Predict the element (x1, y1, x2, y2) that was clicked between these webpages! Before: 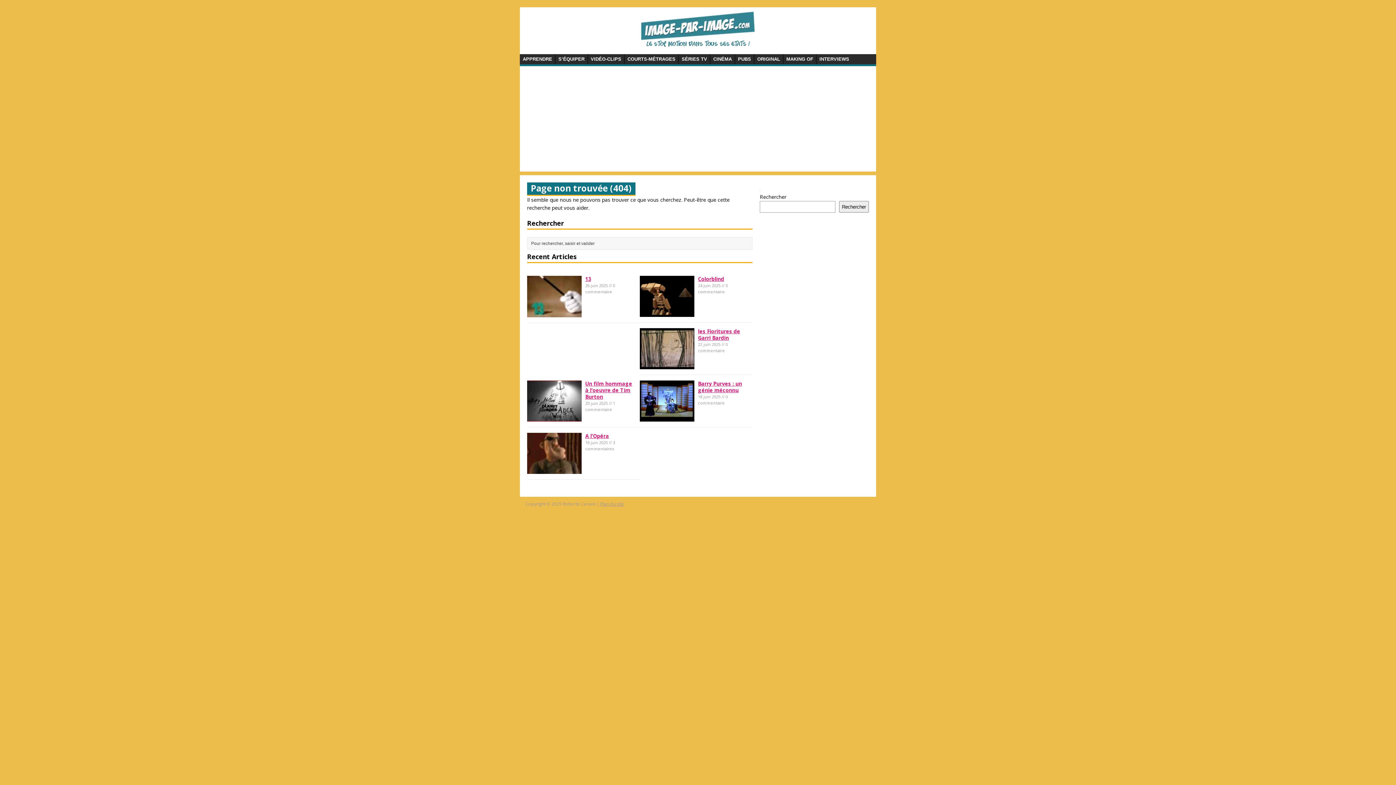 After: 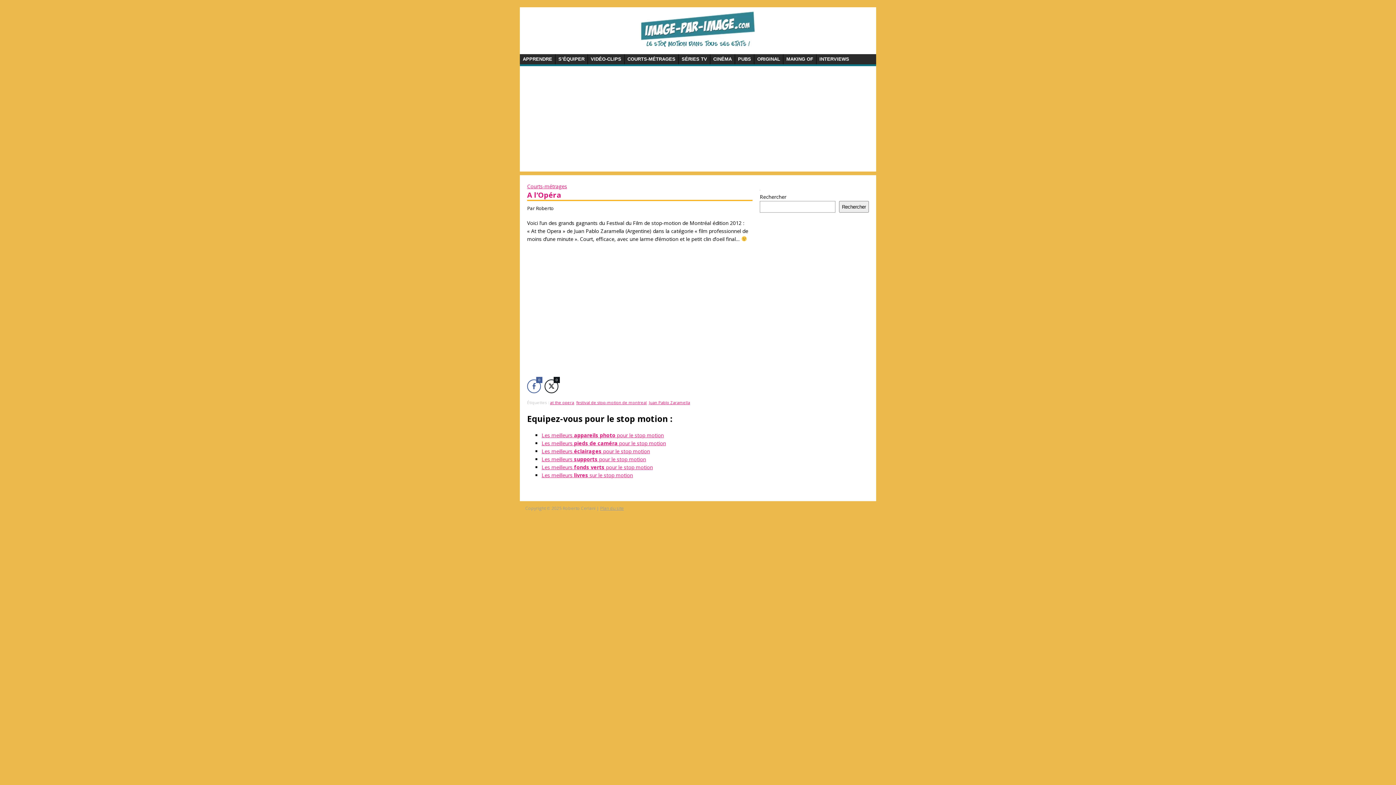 Action: label: A l’Opéra bbox: (585, 432, 609, 439)